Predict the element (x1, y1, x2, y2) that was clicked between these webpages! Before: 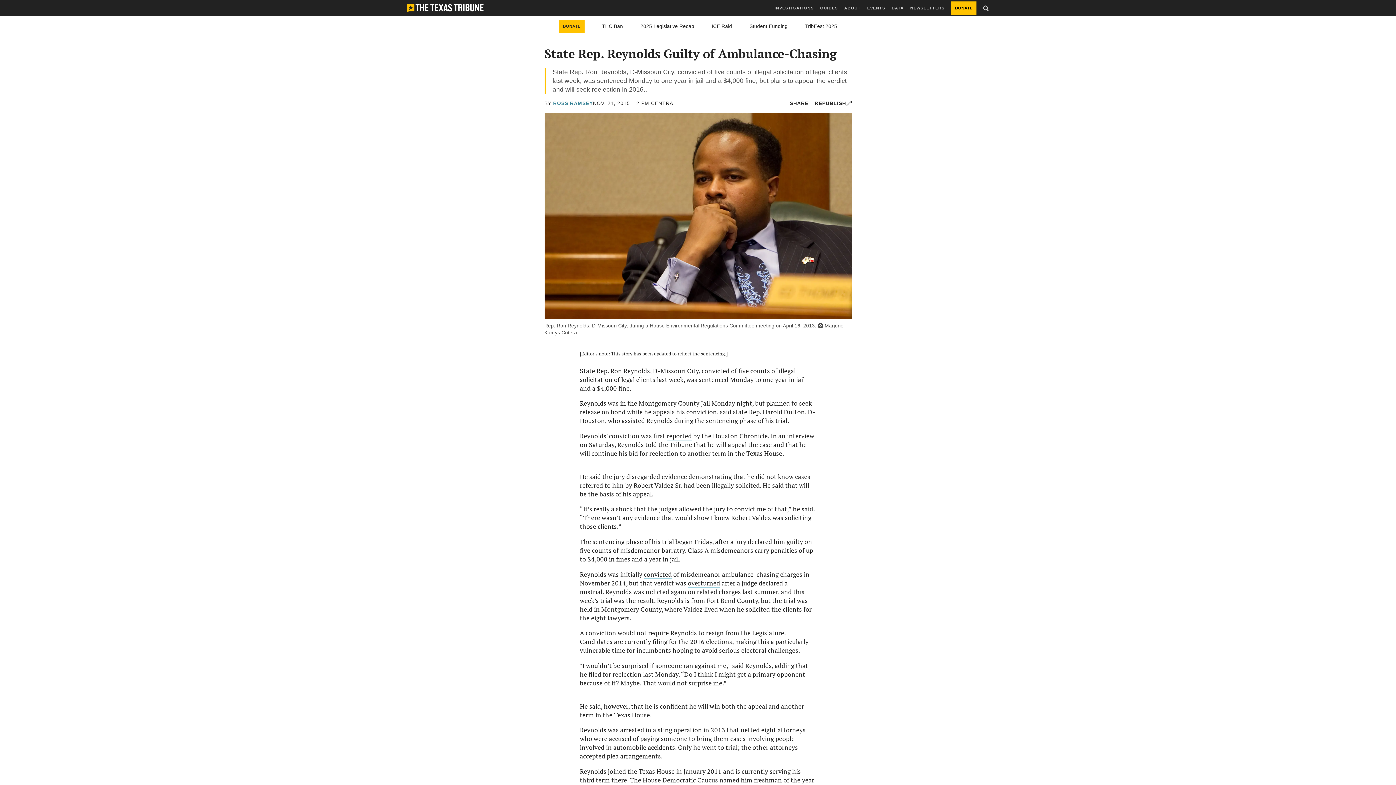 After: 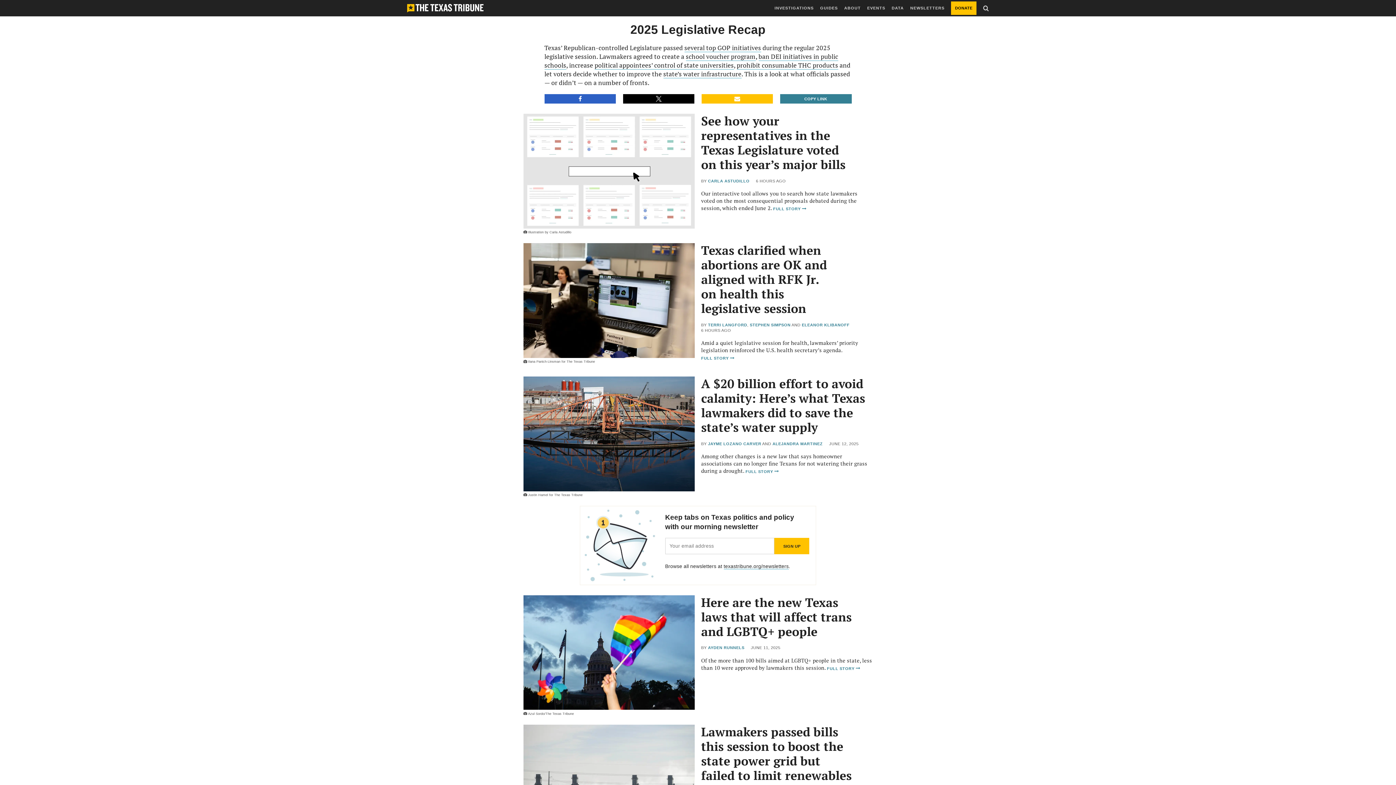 Action: bbox: (640, 23, 694, 28) label: 2025 Legislative Recap